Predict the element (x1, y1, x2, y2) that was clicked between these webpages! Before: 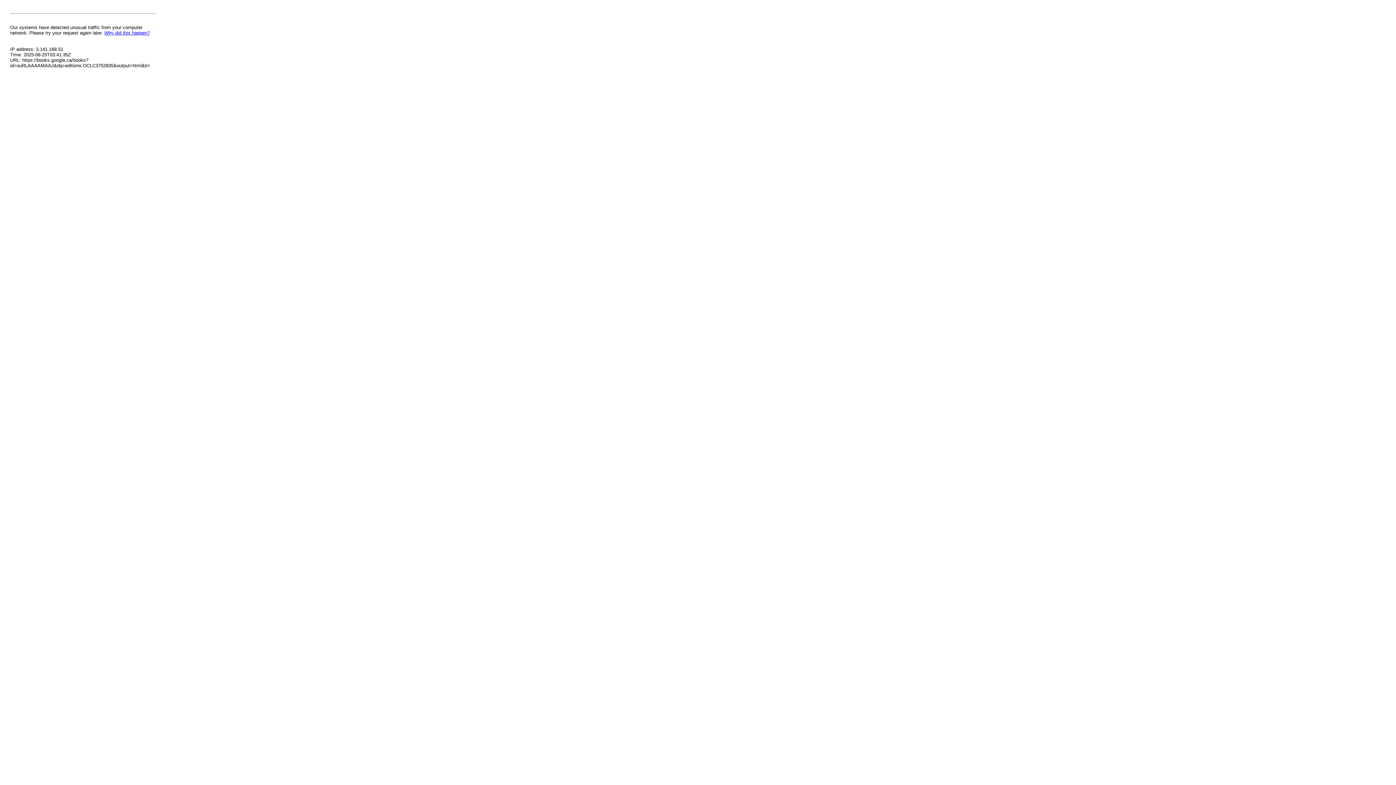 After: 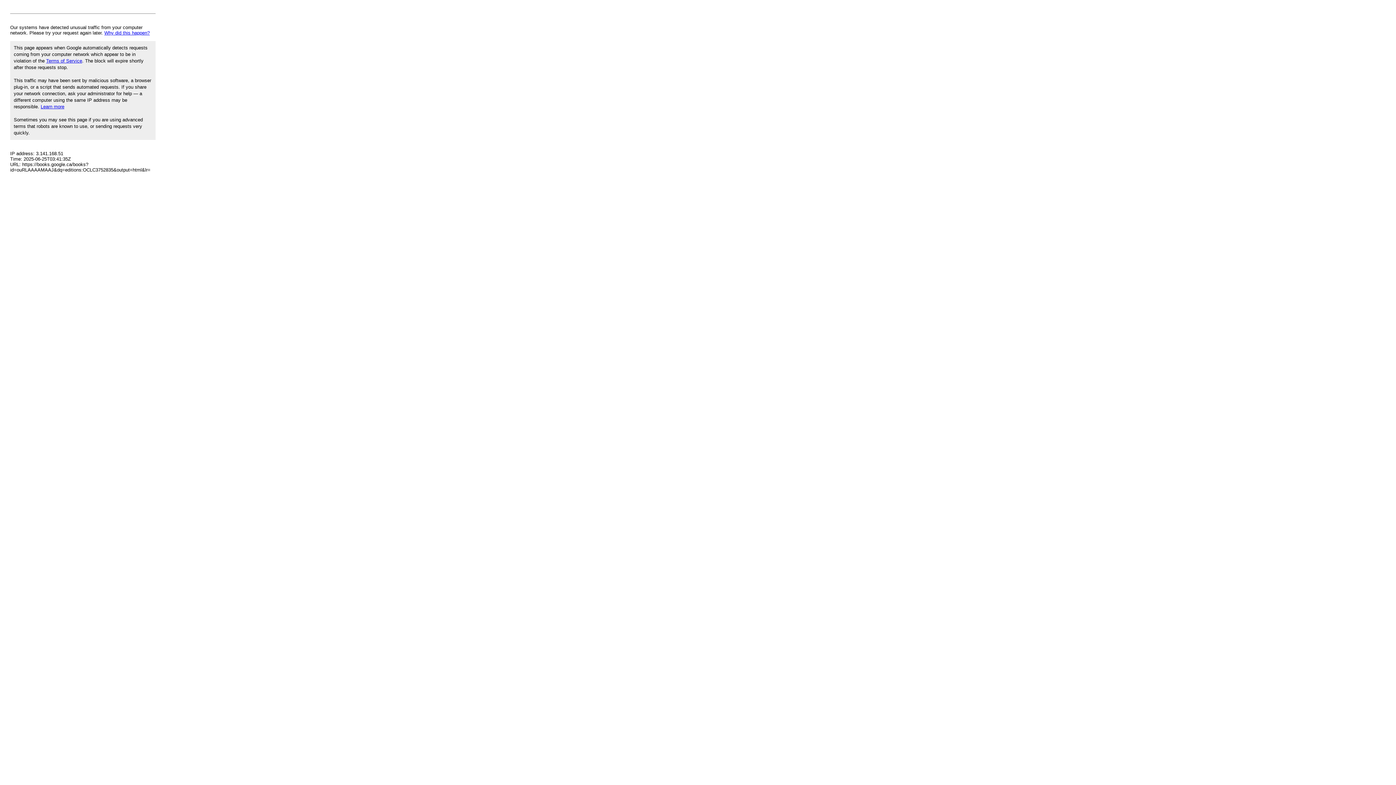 Action: label: Why did this happen? bbox: (104, 30, 149, 35)